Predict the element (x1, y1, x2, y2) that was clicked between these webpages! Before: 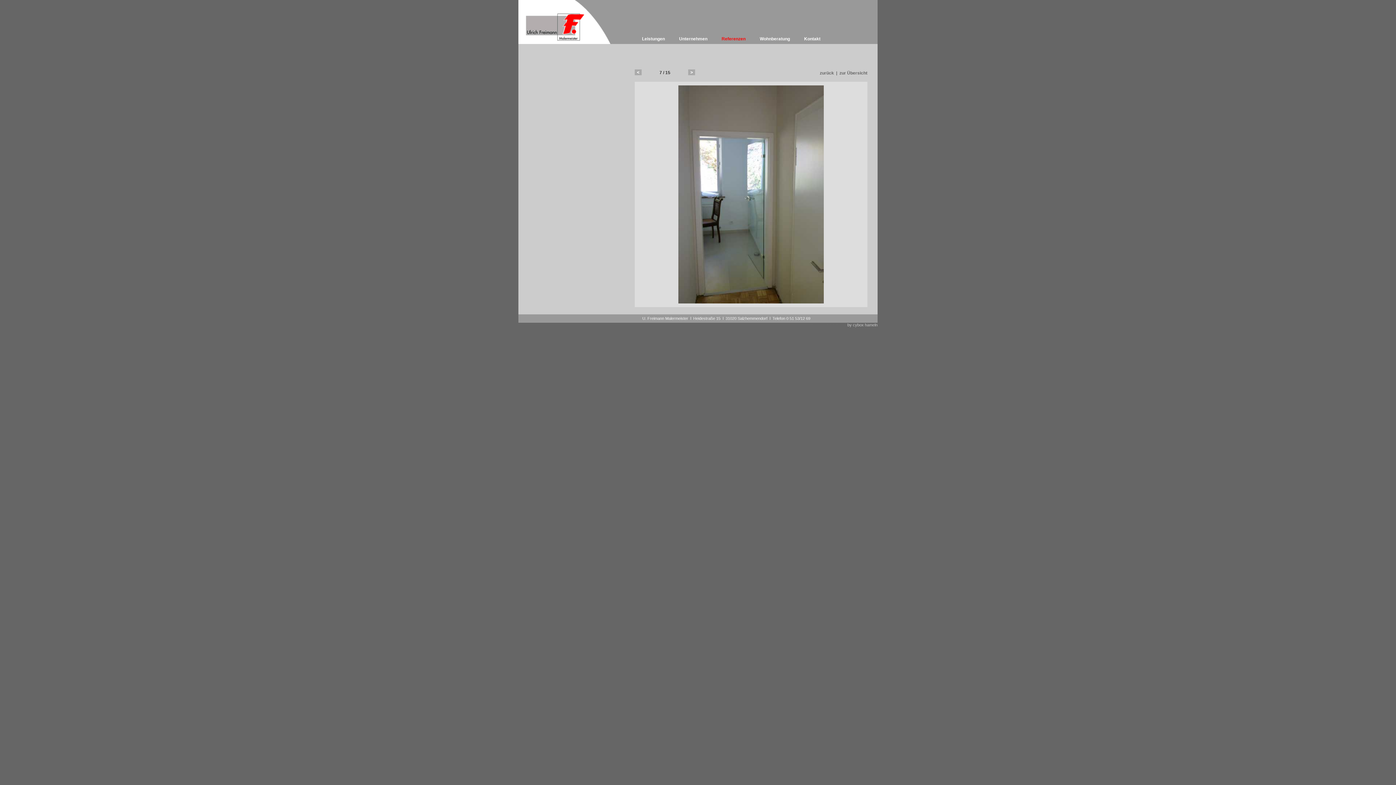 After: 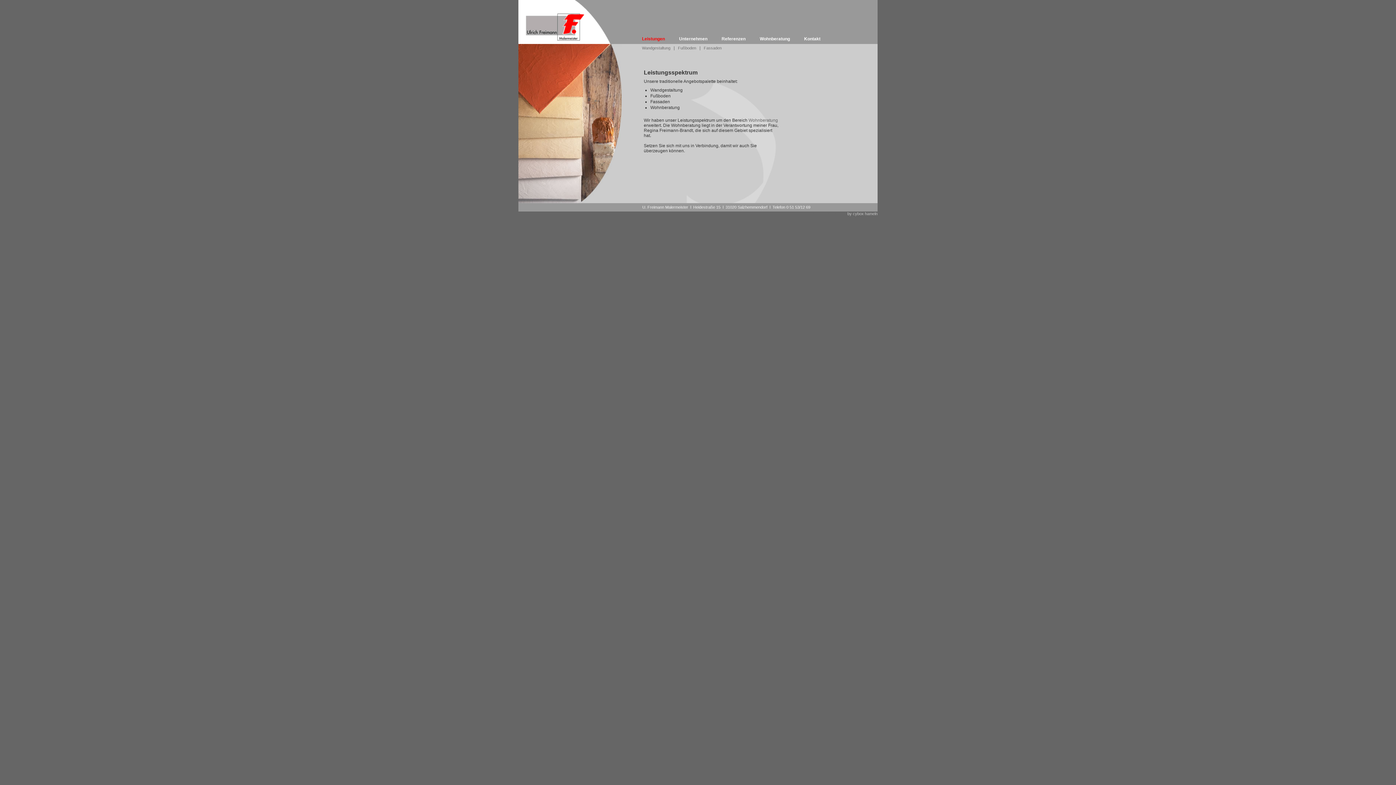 Action: bbox: (642, 36, 665, 41) label: Leistungen